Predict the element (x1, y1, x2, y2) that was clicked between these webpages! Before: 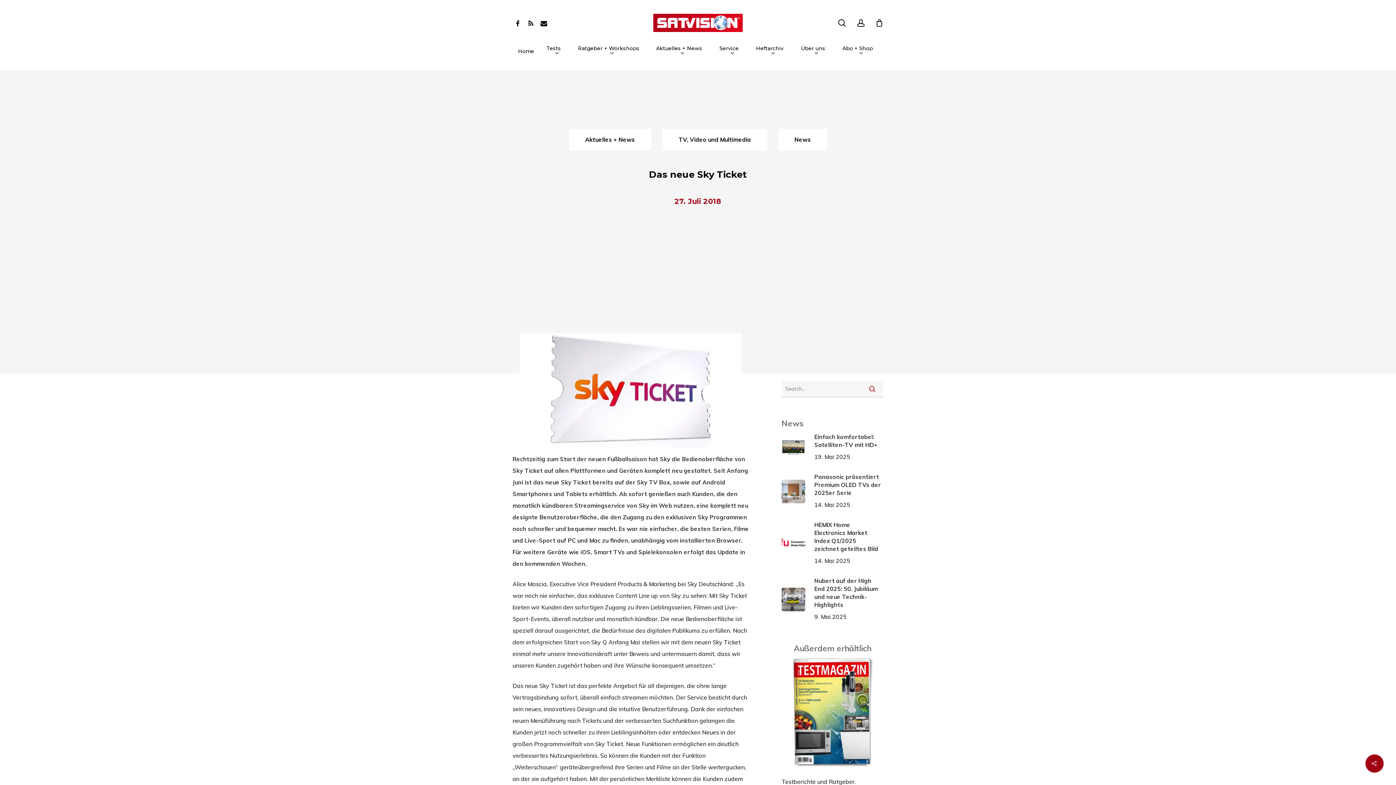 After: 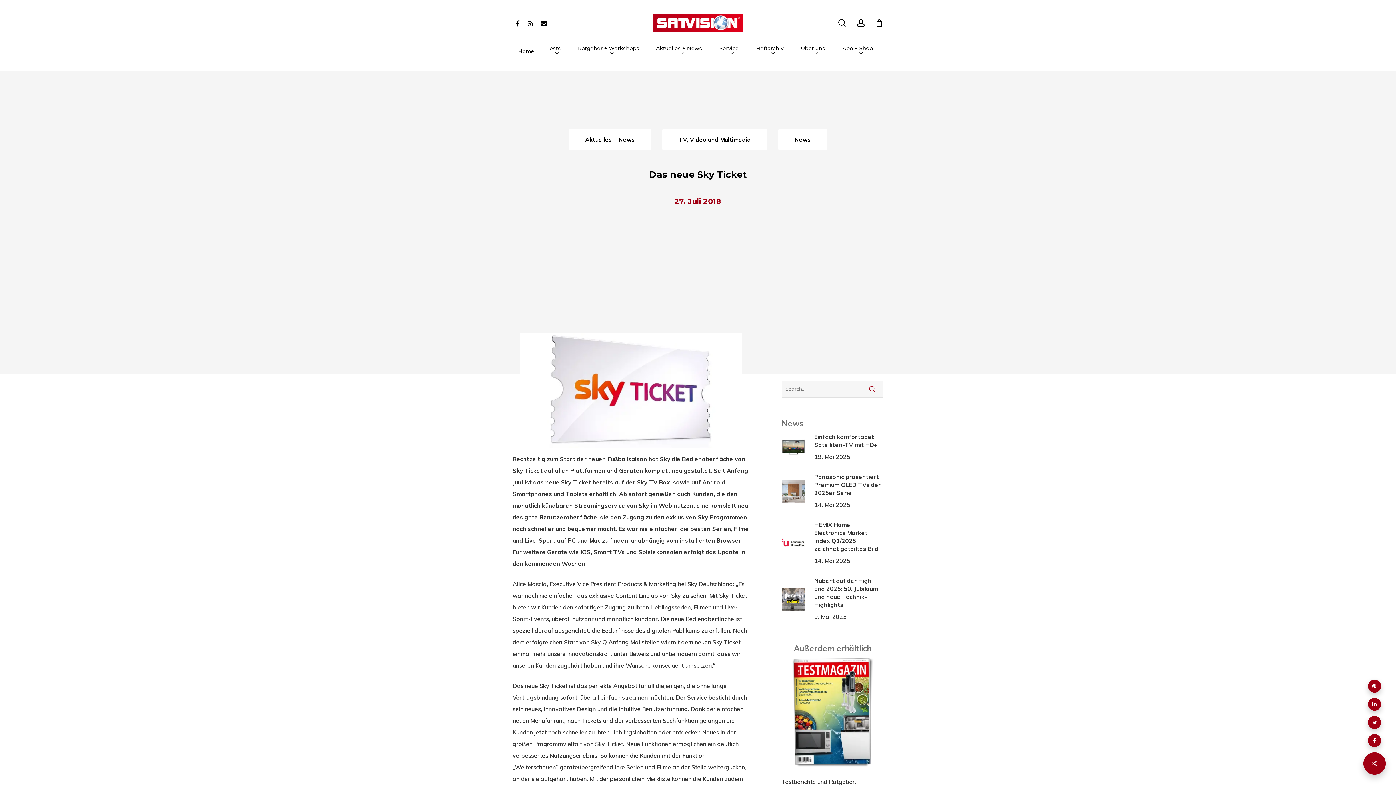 Action: bbox: (1365, 754, 1384, 773)